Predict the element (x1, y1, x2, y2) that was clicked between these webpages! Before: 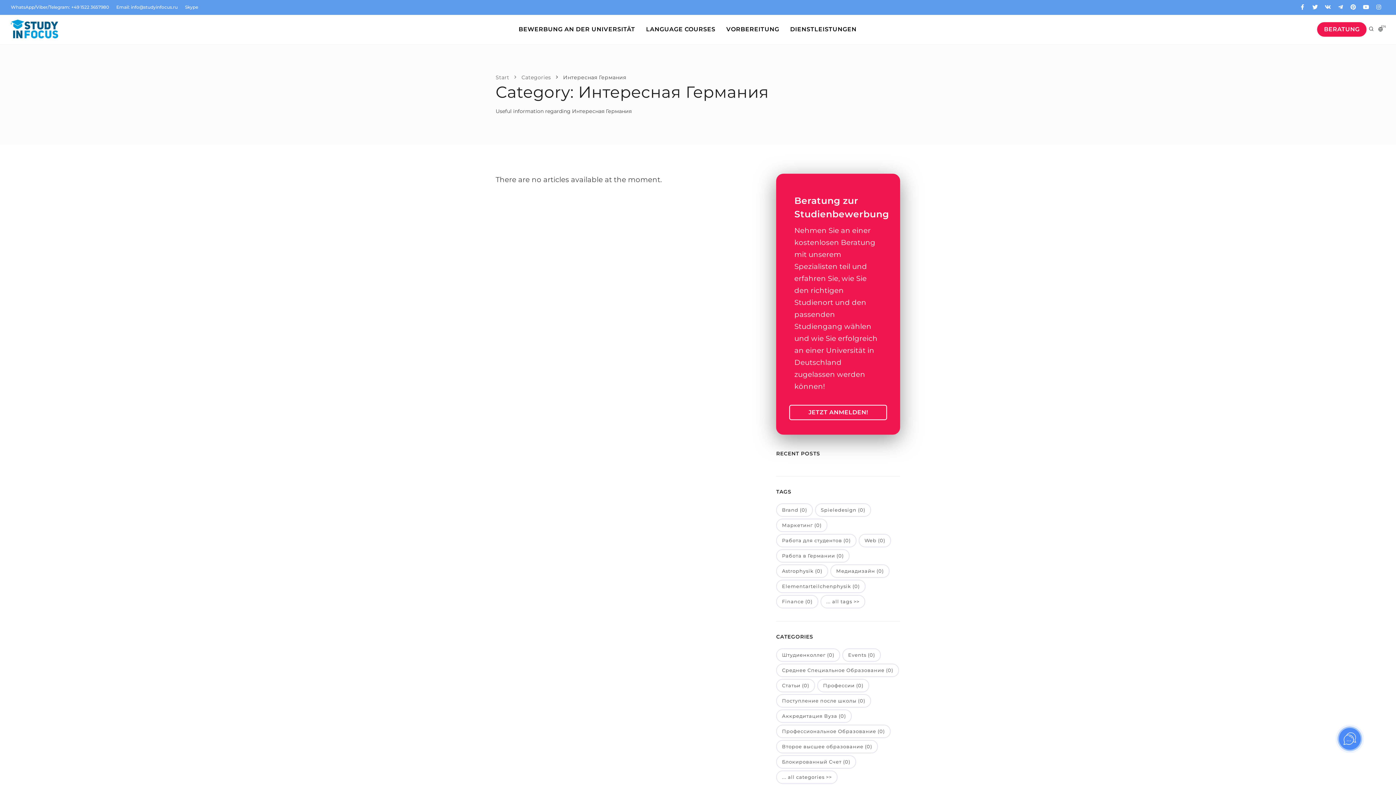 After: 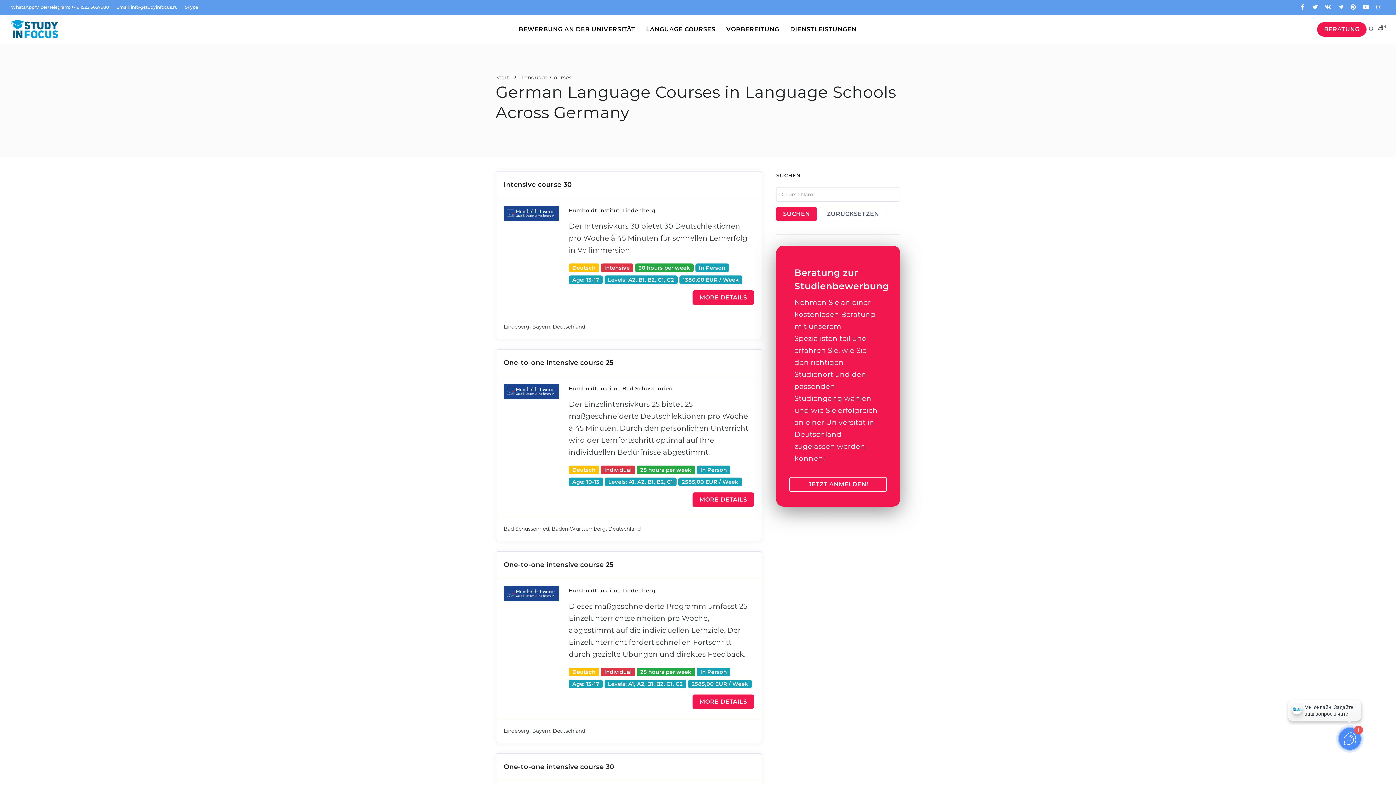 Action: label: LANGUAGE COURSES bbox: (641, 22, 719, 36)